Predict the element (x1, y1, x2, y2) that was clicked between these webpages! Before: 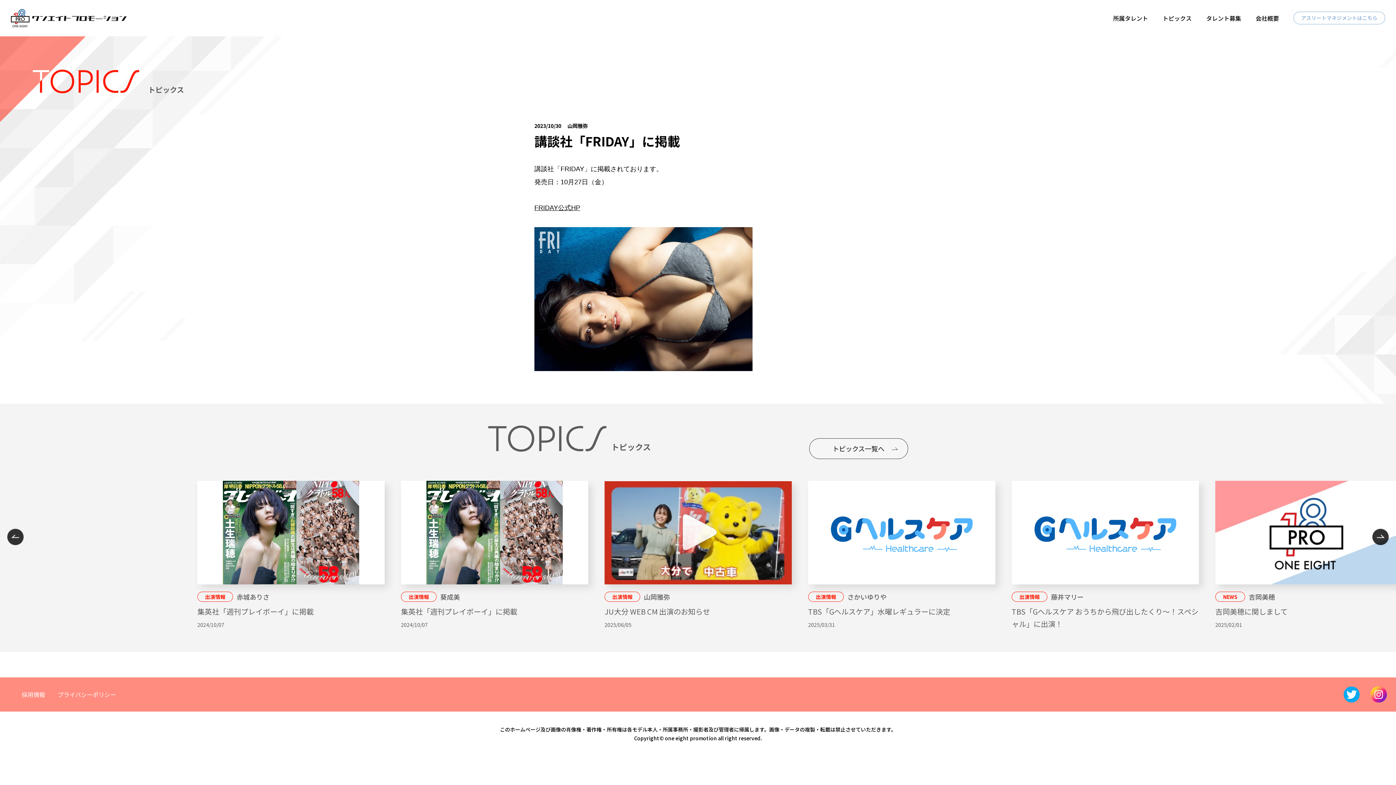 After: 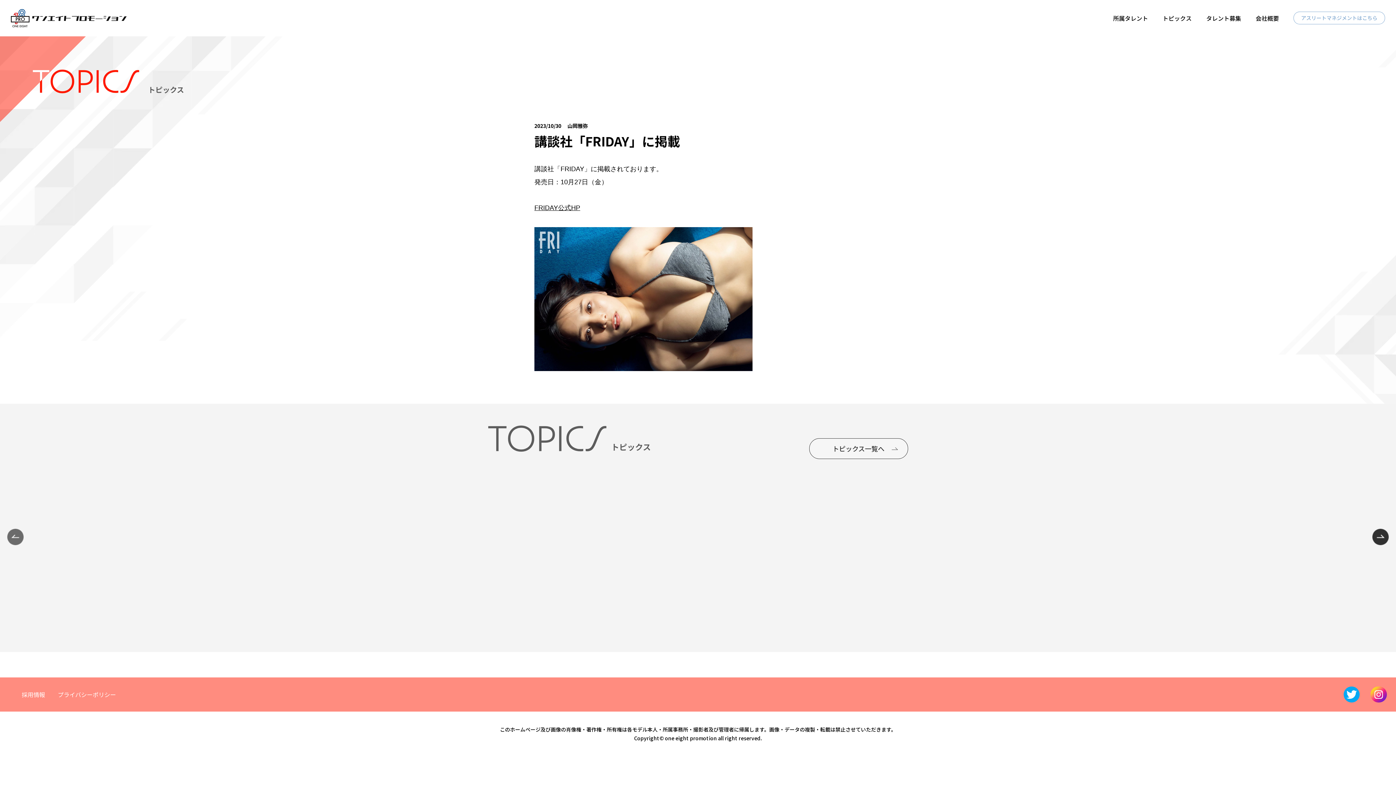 Action: label: Previous bbox: (7, 528, 23, 545)